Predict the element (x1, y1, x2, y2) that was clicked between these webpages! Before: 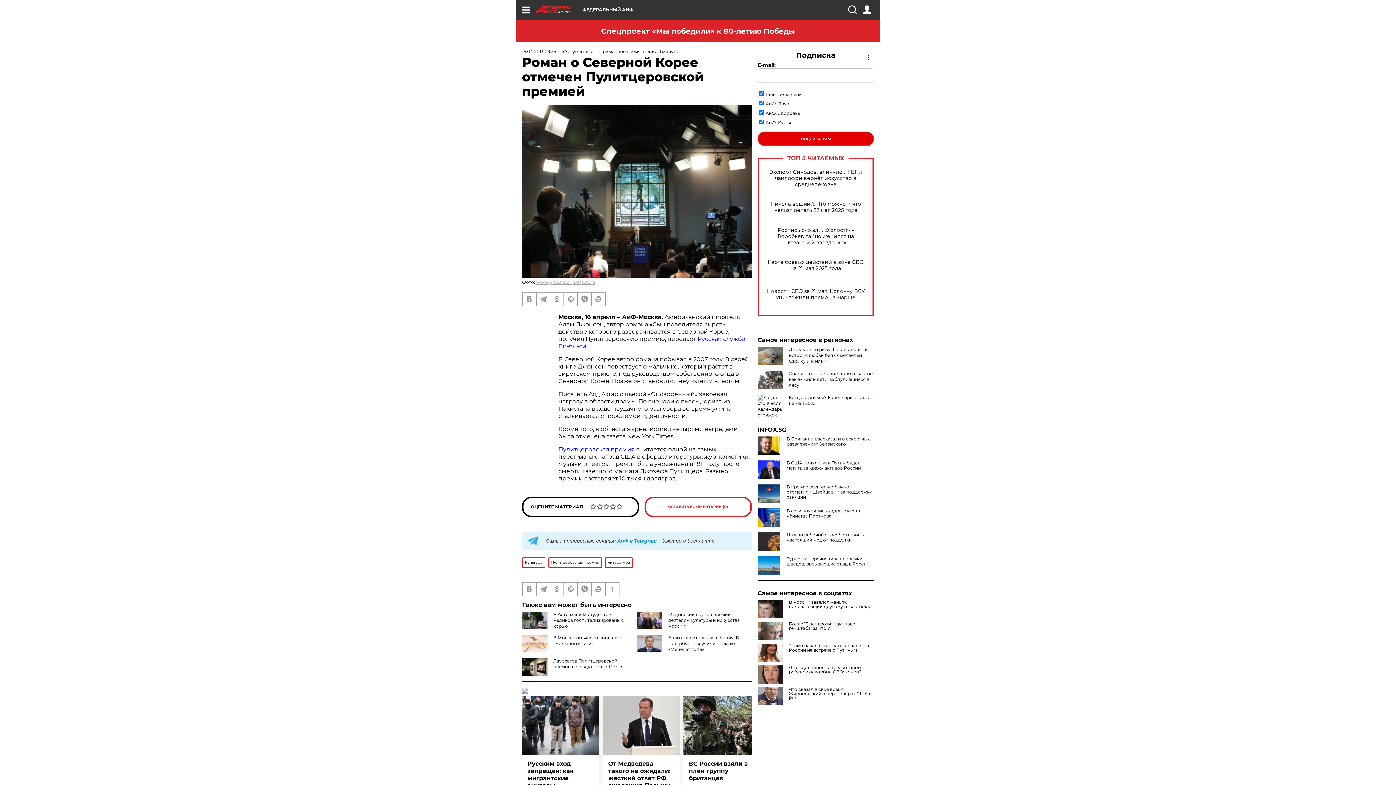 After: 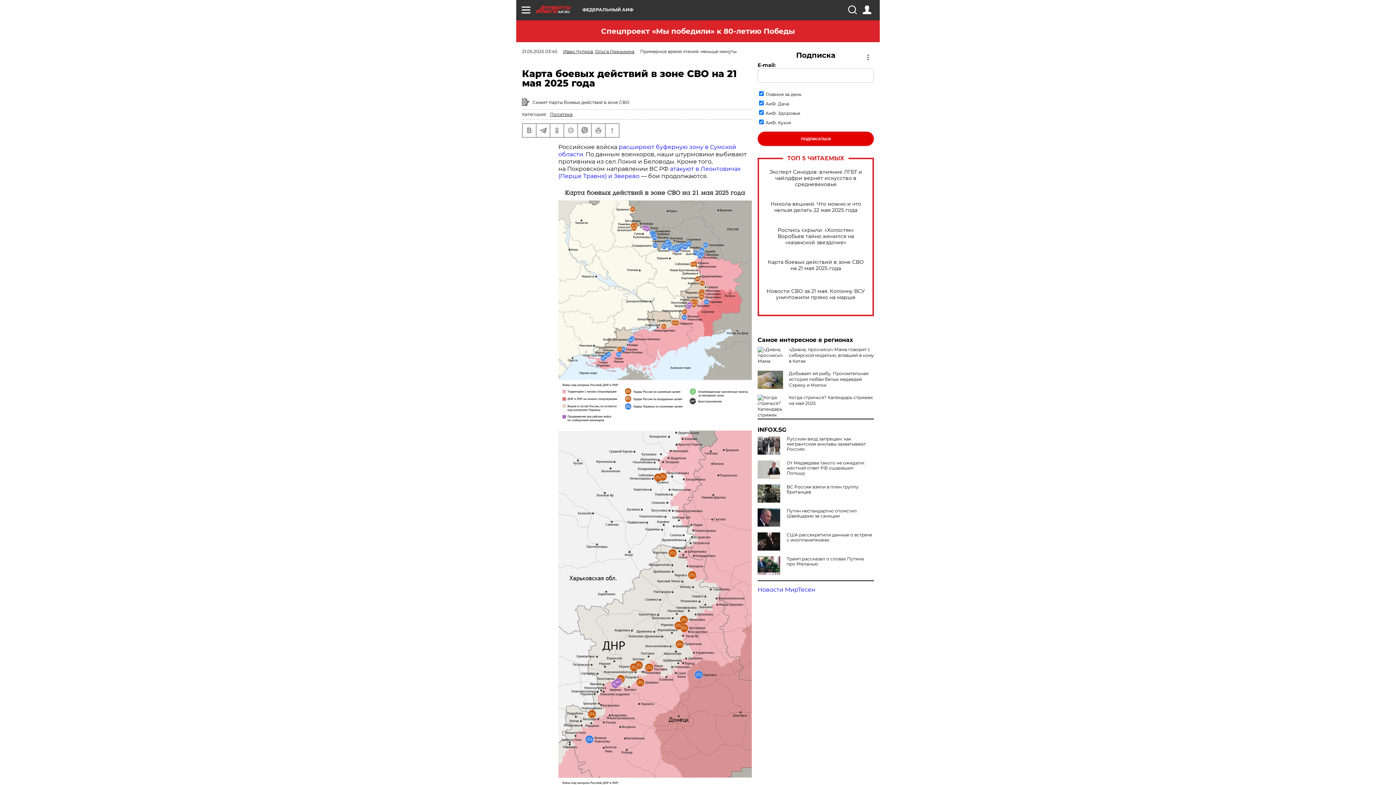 Action: label: Карта боевых действий в зоне СВО на 21 мая 2025 года bbox: (765, 259, 866, 271)